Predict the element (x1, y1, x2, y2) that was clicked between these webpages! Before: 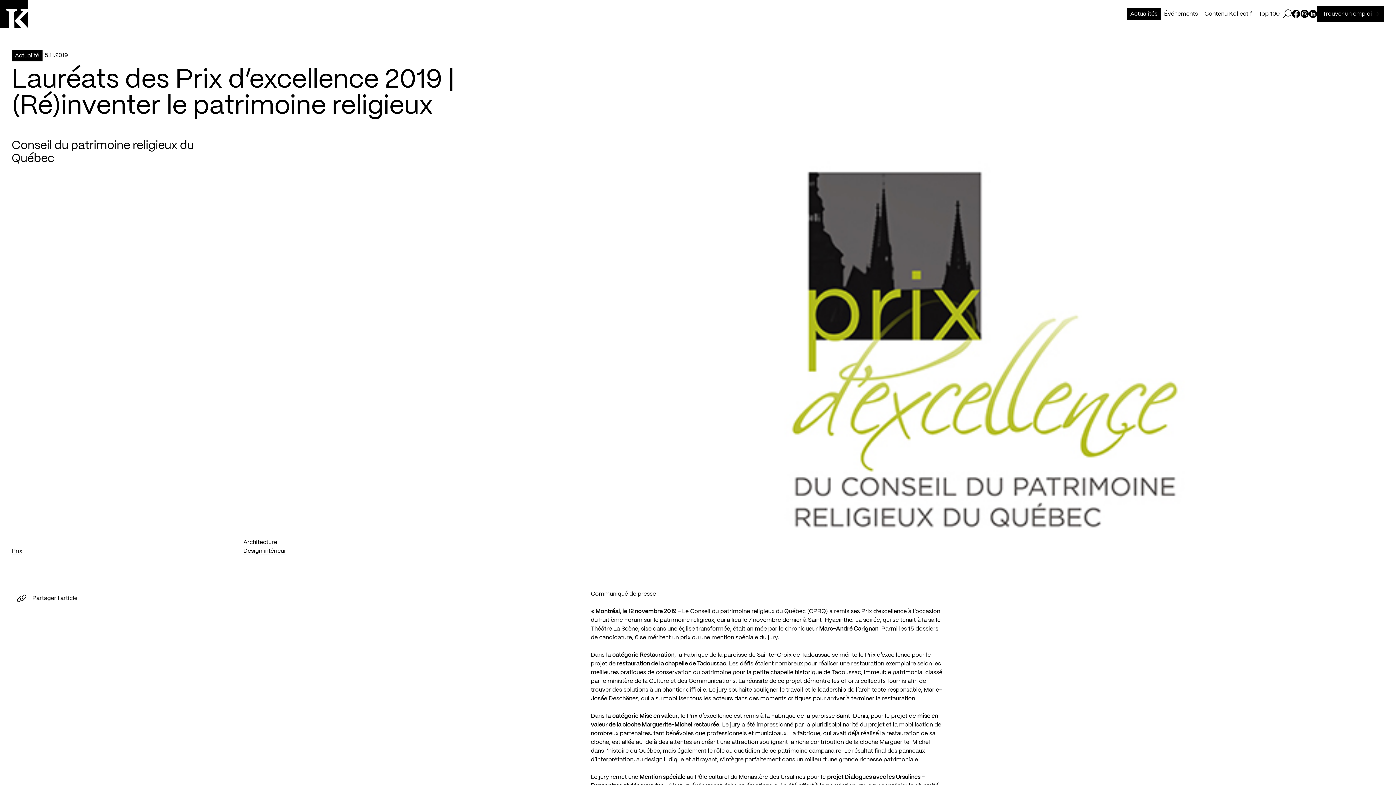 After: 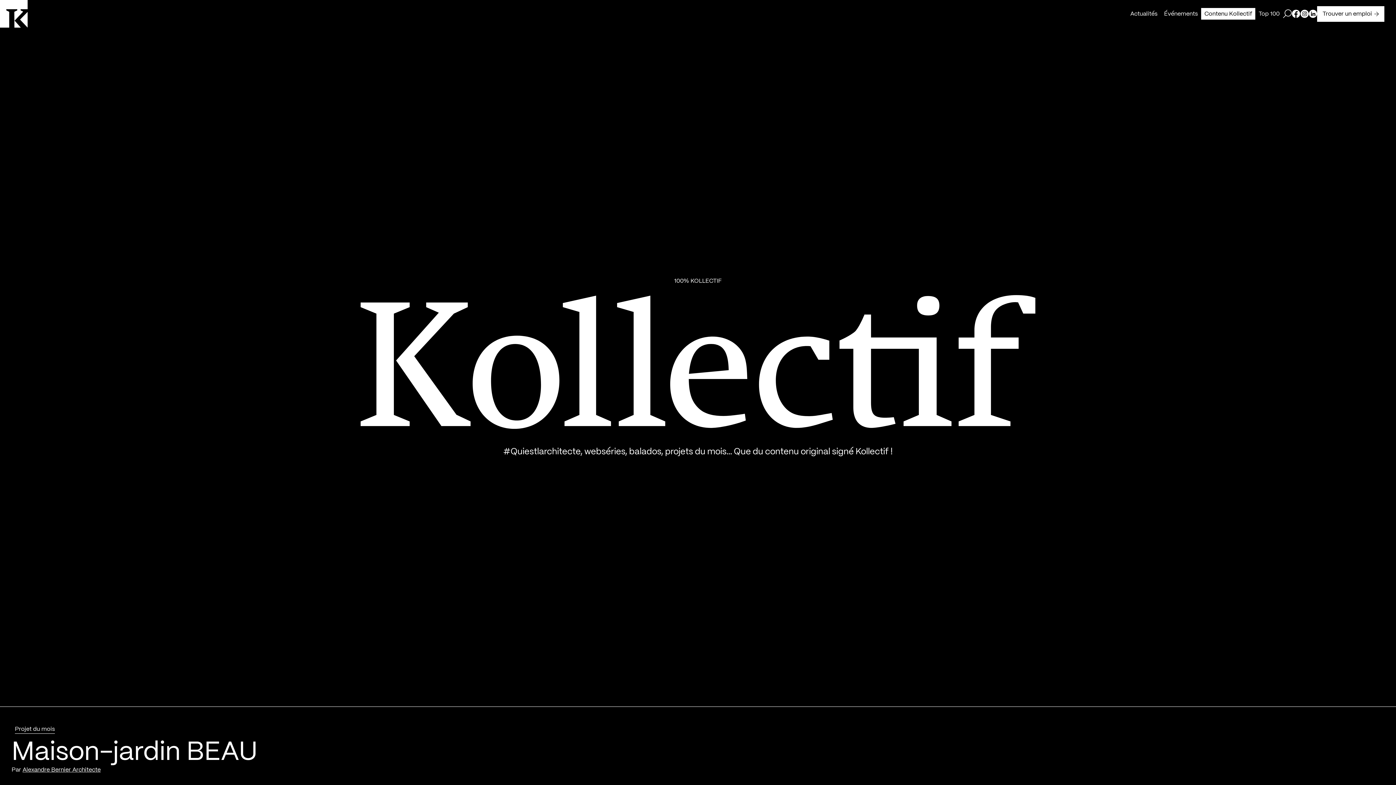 Action: bbox: (1201, 8, 1255, 19) label: Contenu Kollectif